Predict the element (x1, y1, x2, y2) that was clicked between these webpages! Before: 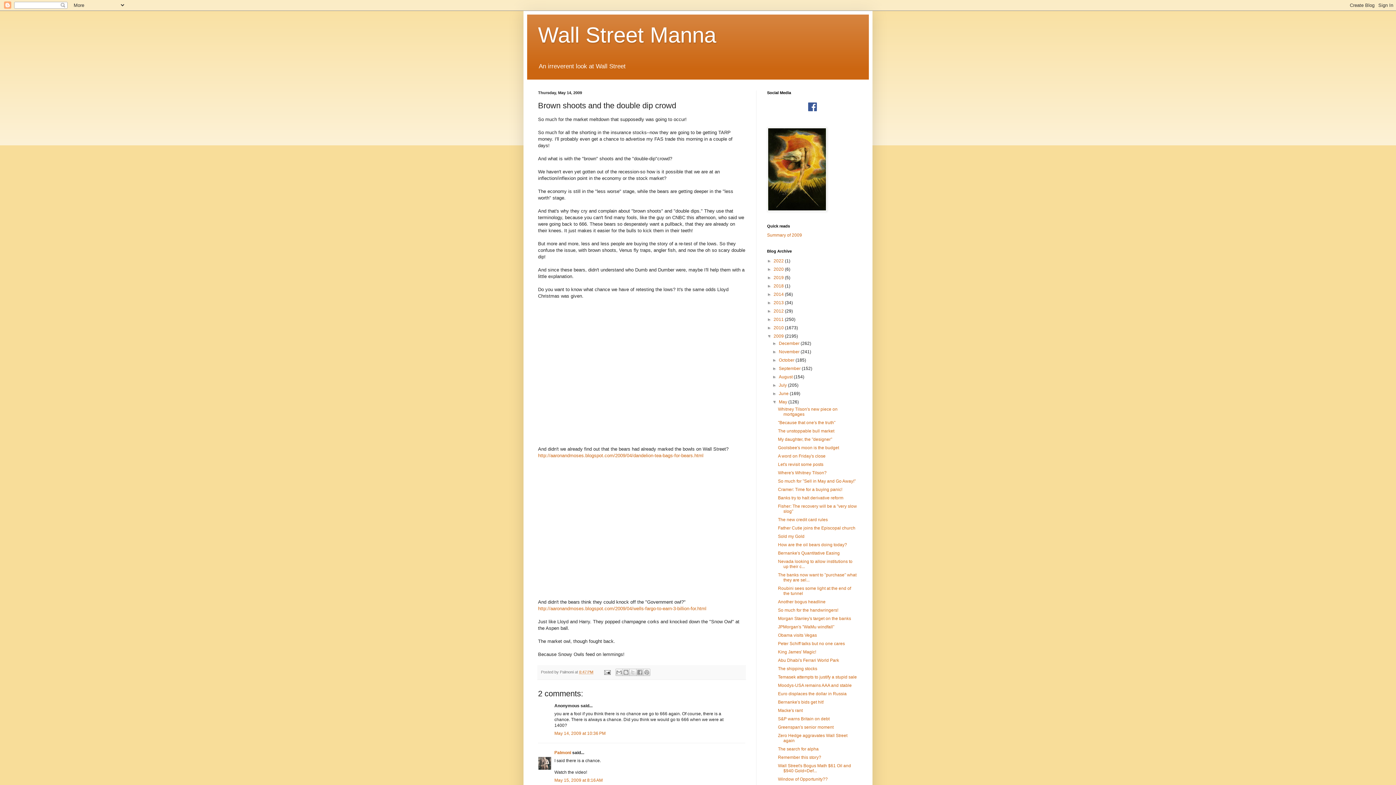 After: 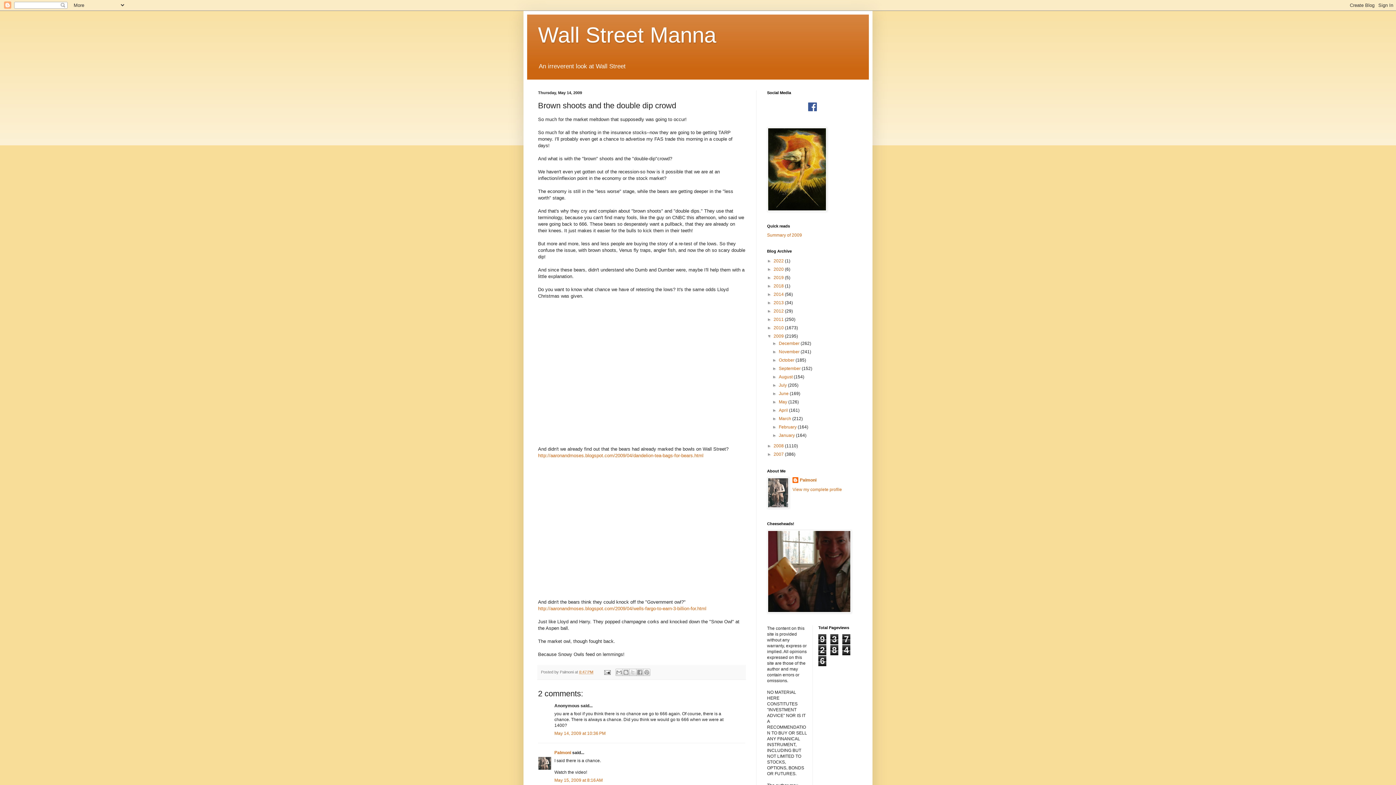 Action: bbox: (772, 399, 779, 404) label: ▼  